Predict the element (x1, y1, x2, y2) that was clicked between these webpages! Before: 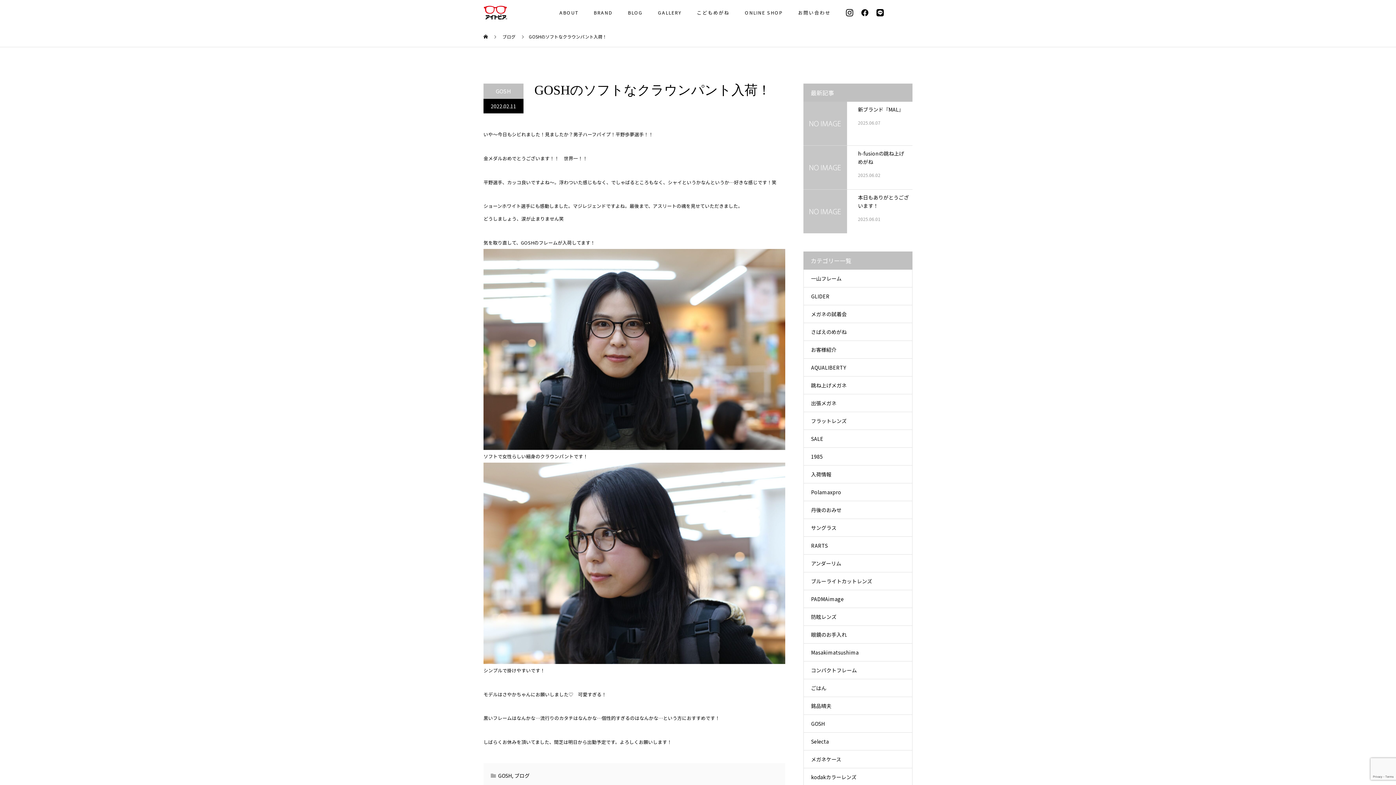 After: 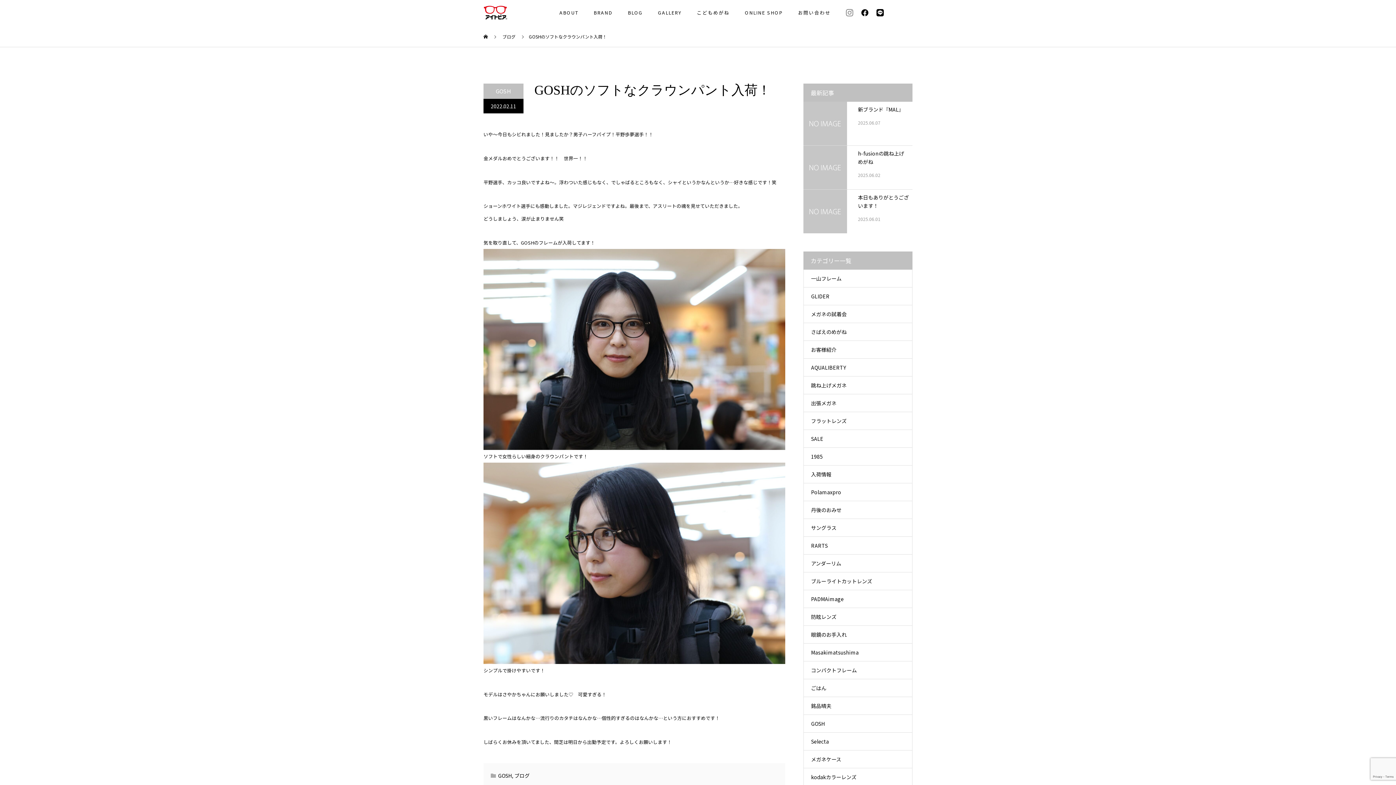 Action: bbox: (838, 0, 853, 25)